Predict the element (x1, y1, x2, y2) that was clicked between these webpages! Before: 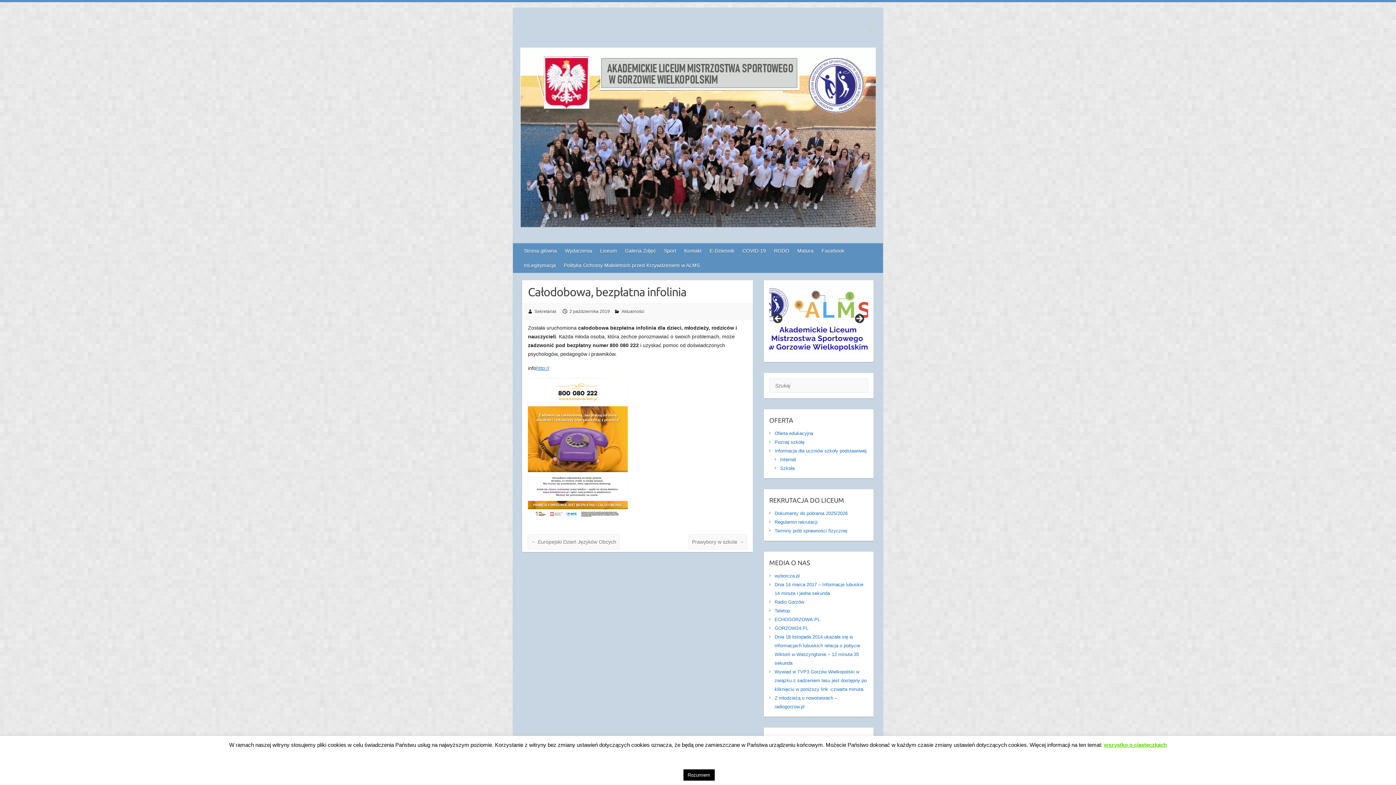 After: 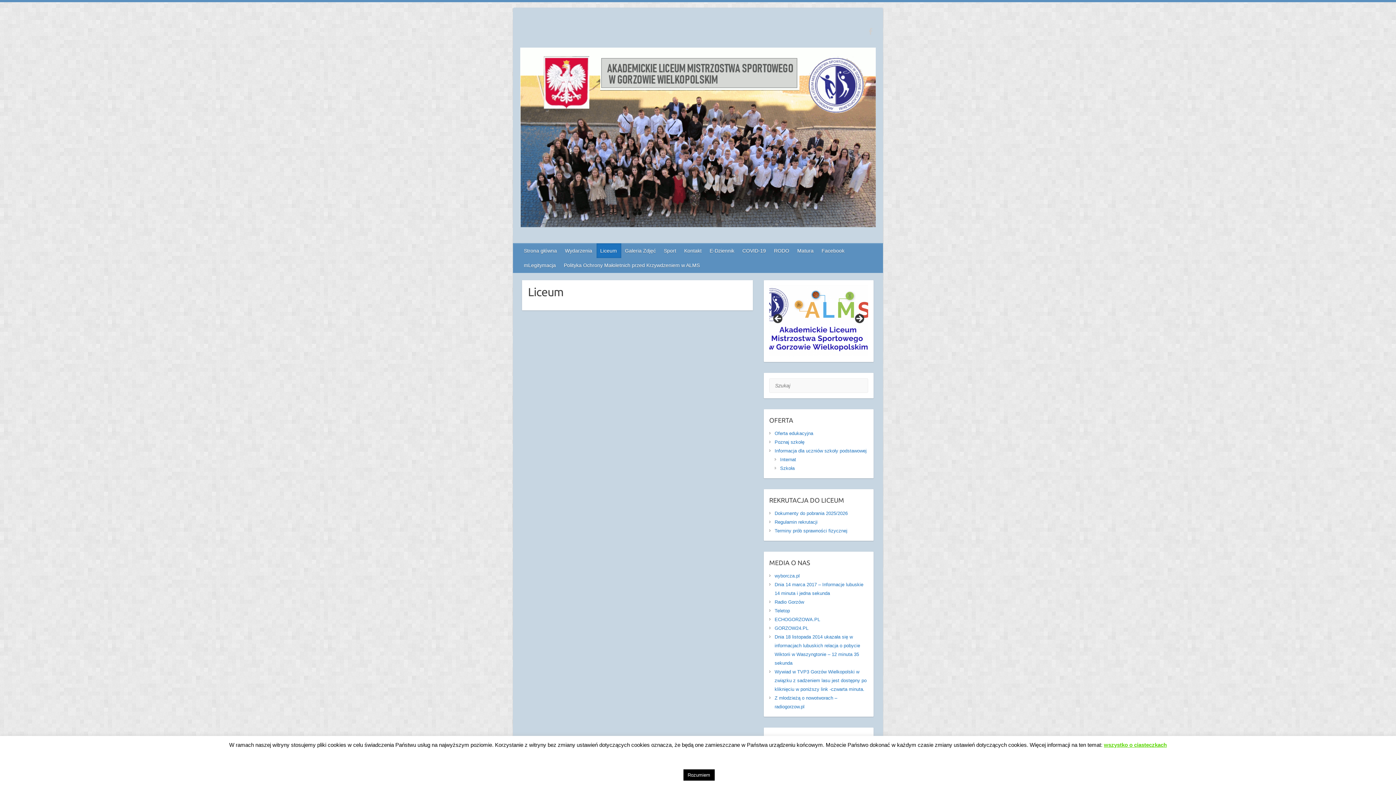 Action: label: Liceum bbox: (596, 243, 621, 258)